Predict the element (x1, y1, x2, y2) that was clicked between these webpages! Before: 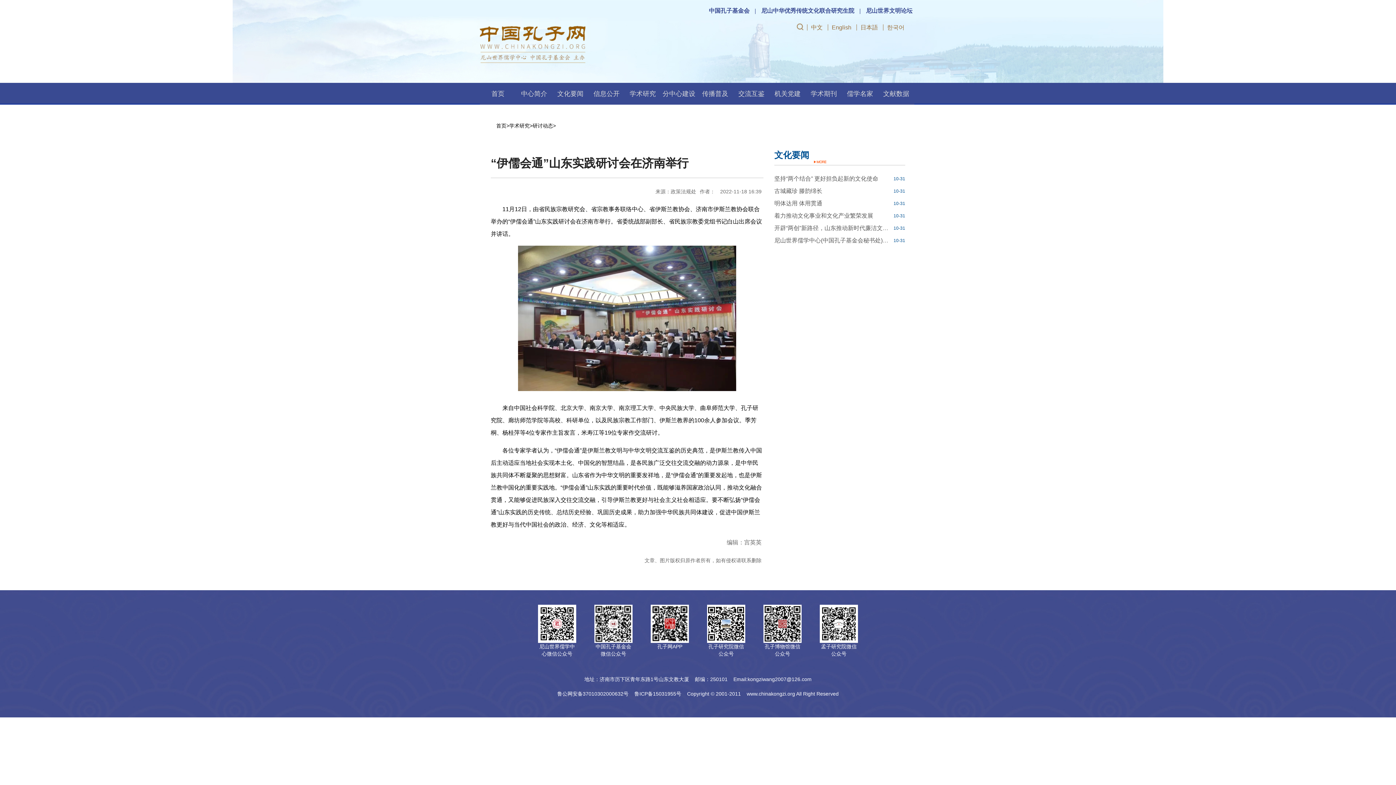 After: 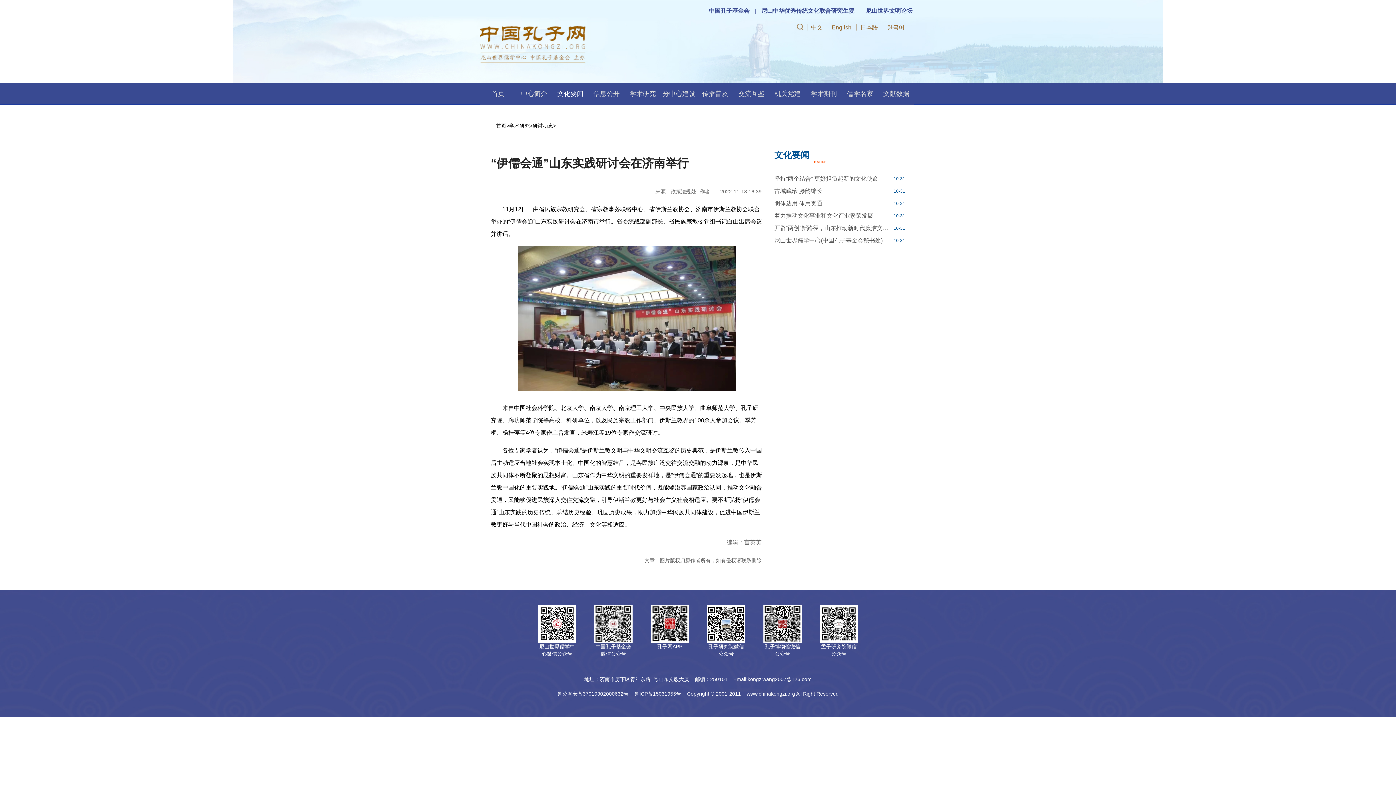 Action: bbox: (557, 90, 583, 97) label: 文化要闻